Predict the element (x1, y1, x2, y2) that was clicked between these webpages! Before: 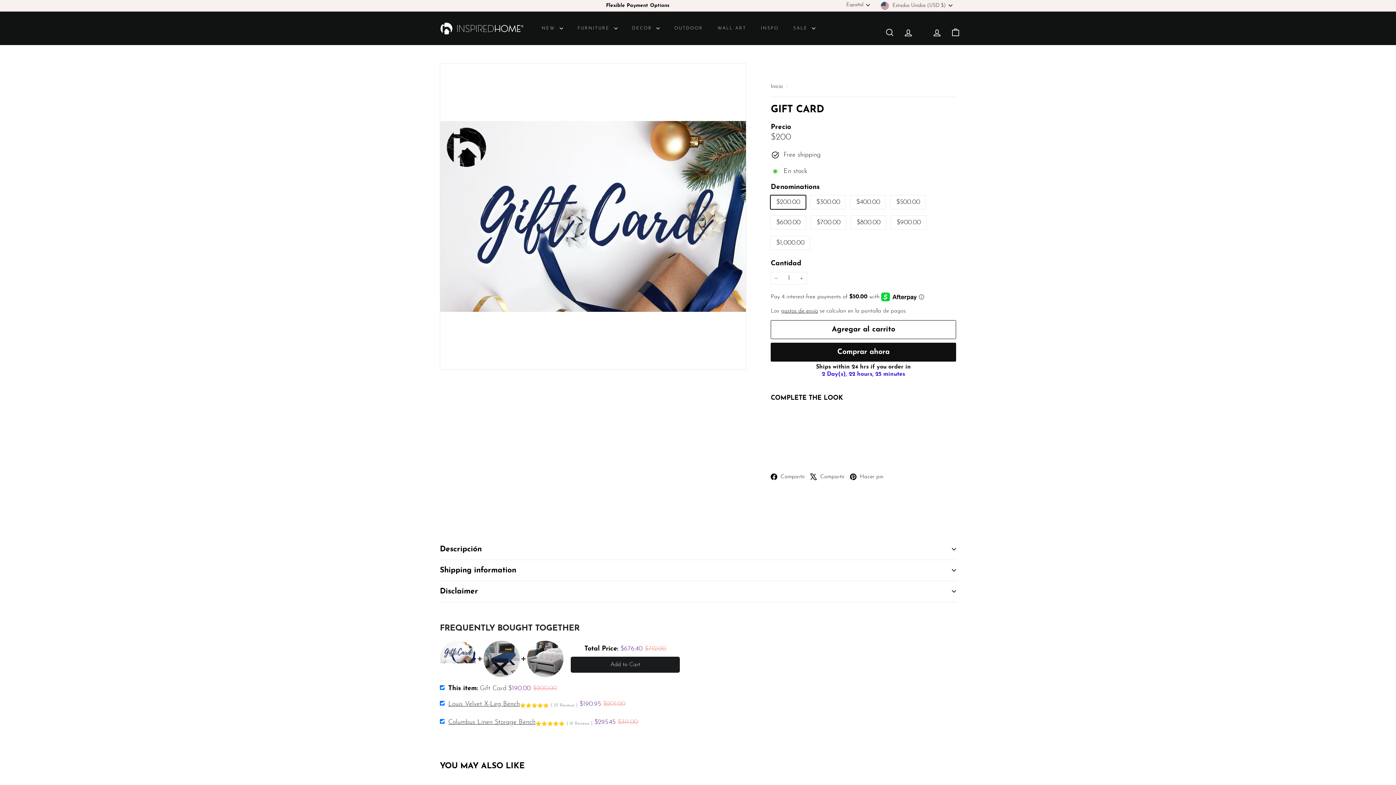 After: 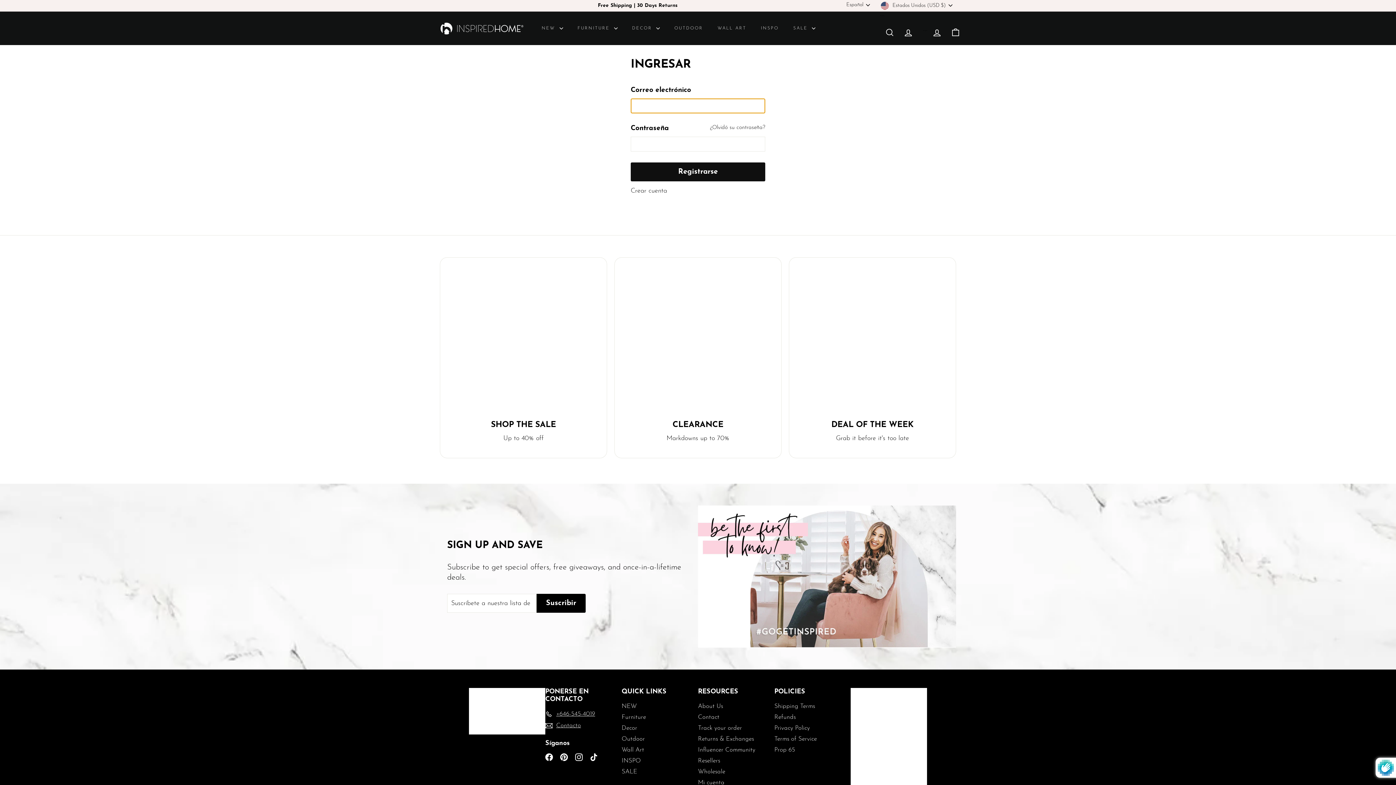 Action: label: CUENTA bbox: (928, 21, 946, 43)